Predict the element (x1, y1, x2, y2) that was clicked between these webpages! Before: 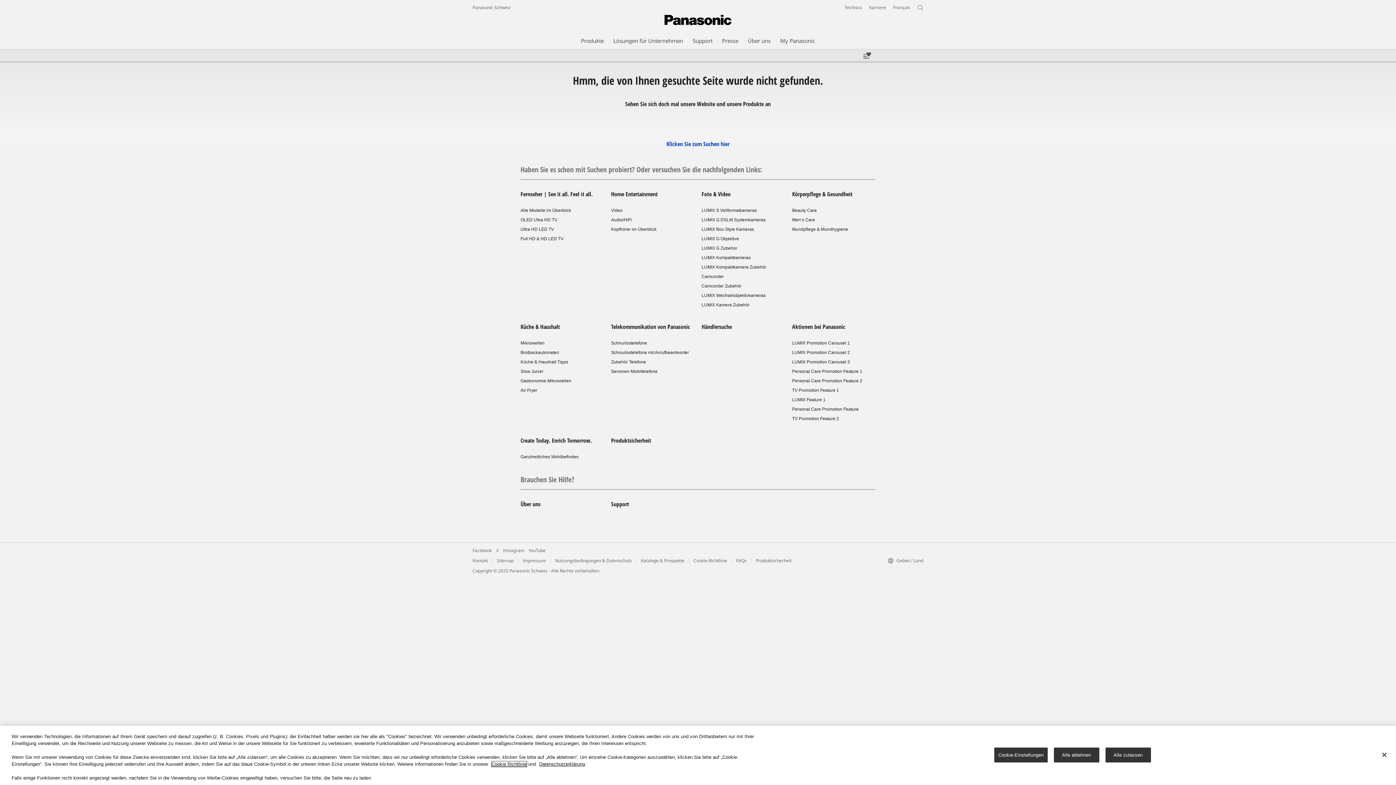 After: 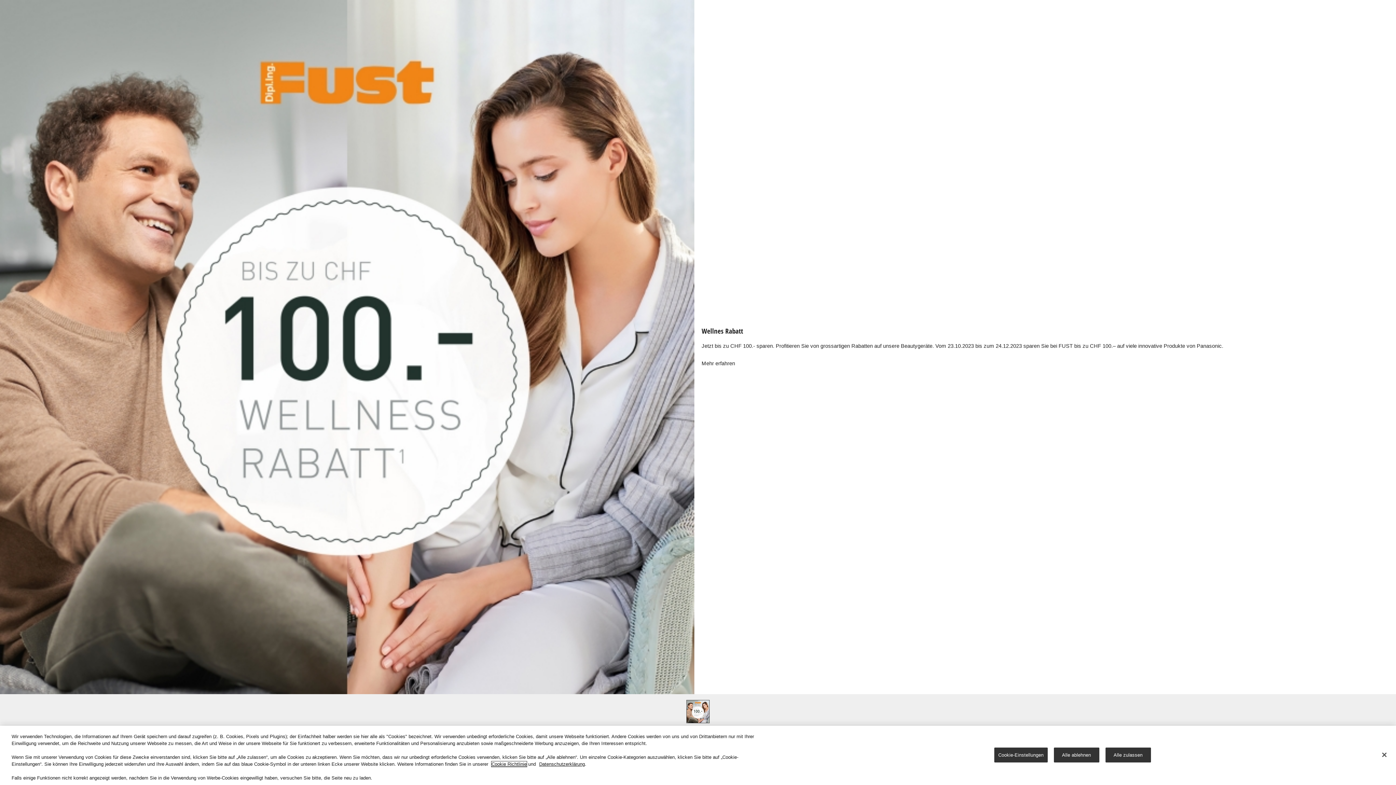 Action: label: Personal Care Promotion Feature 2 bbox: (792, 378, 862, 383)